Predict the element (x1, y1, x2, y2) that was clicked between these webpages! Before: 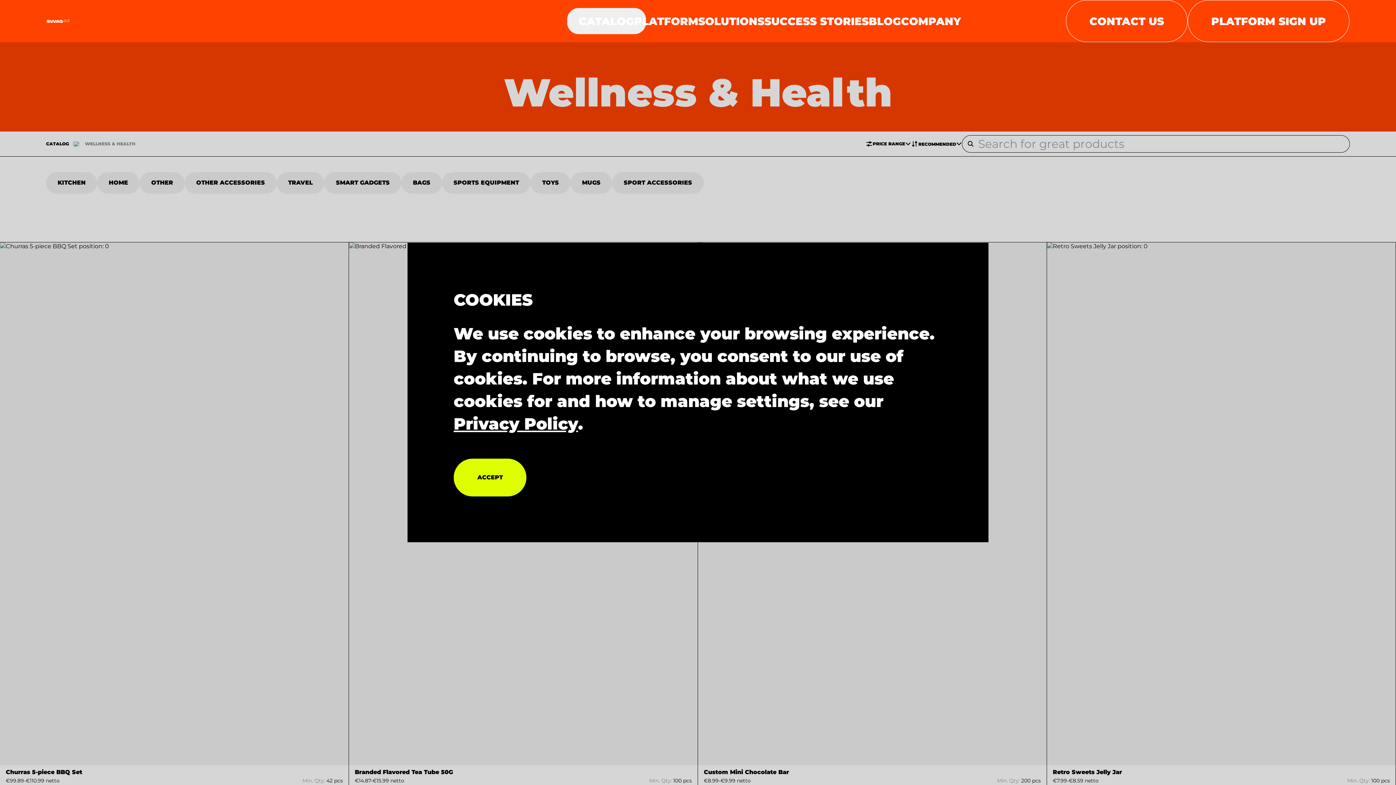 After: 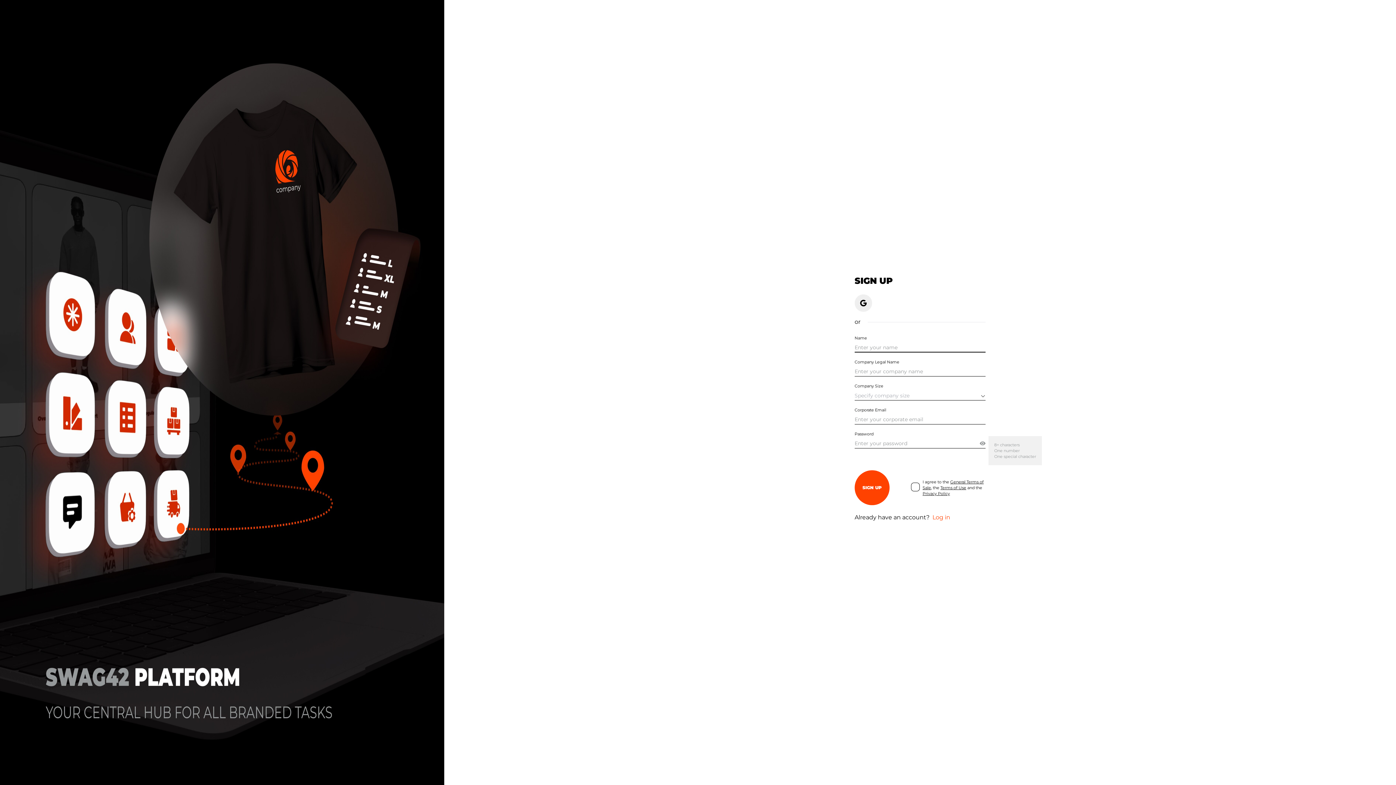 Action: label: PLATFORM SIGN UP bbox: (1187, 0, 1349, 42)